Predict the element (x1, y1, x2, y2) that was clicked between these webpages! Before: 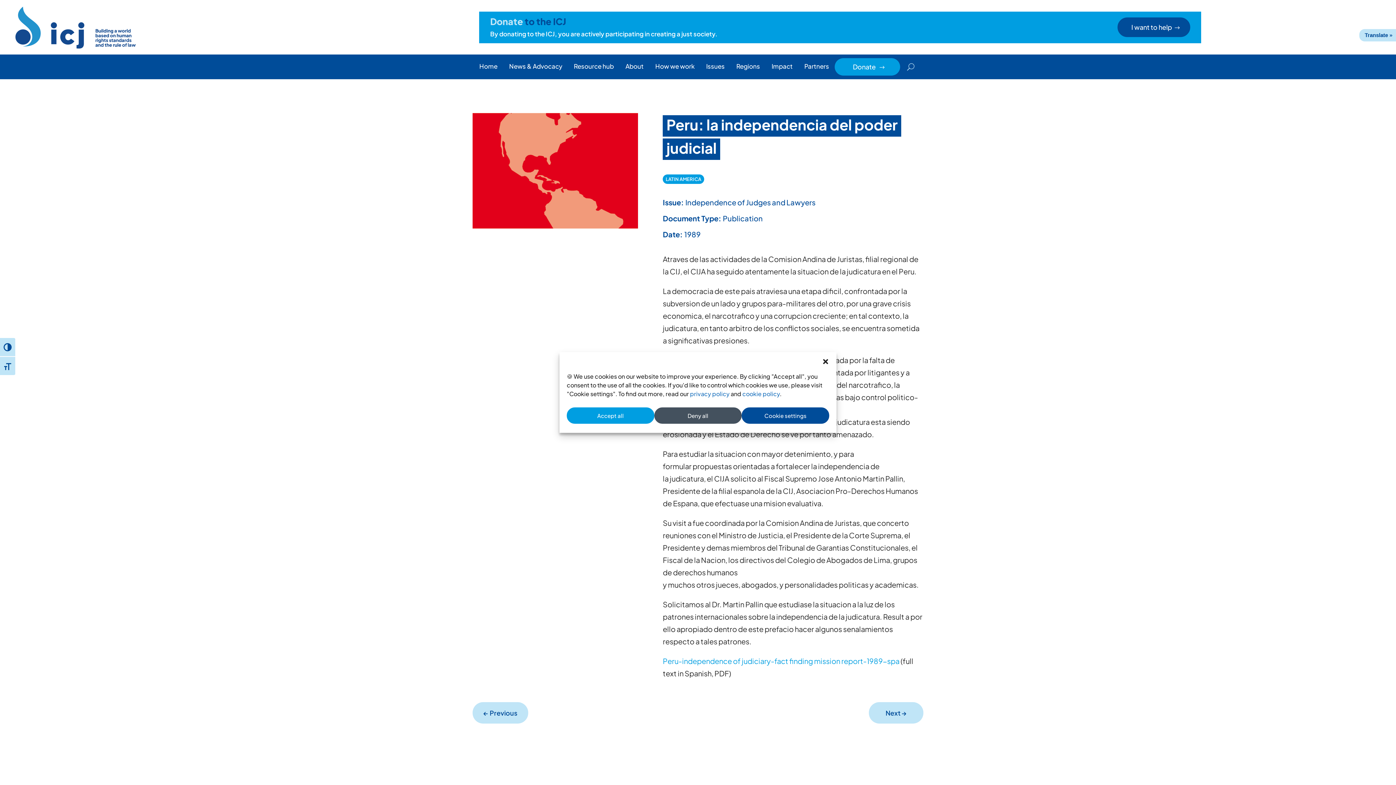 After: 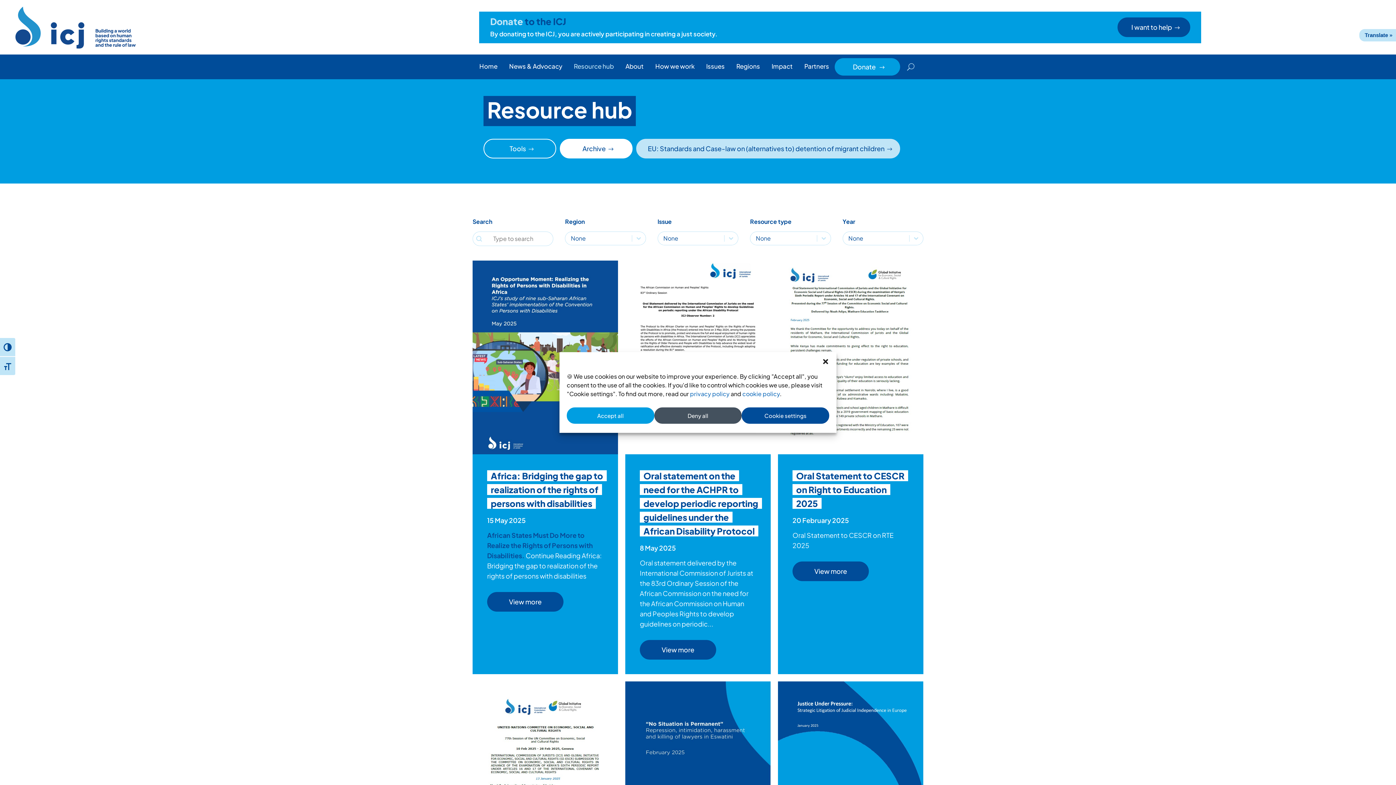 Action: label: Resource hub bbox: (573, 58, 613, 75)